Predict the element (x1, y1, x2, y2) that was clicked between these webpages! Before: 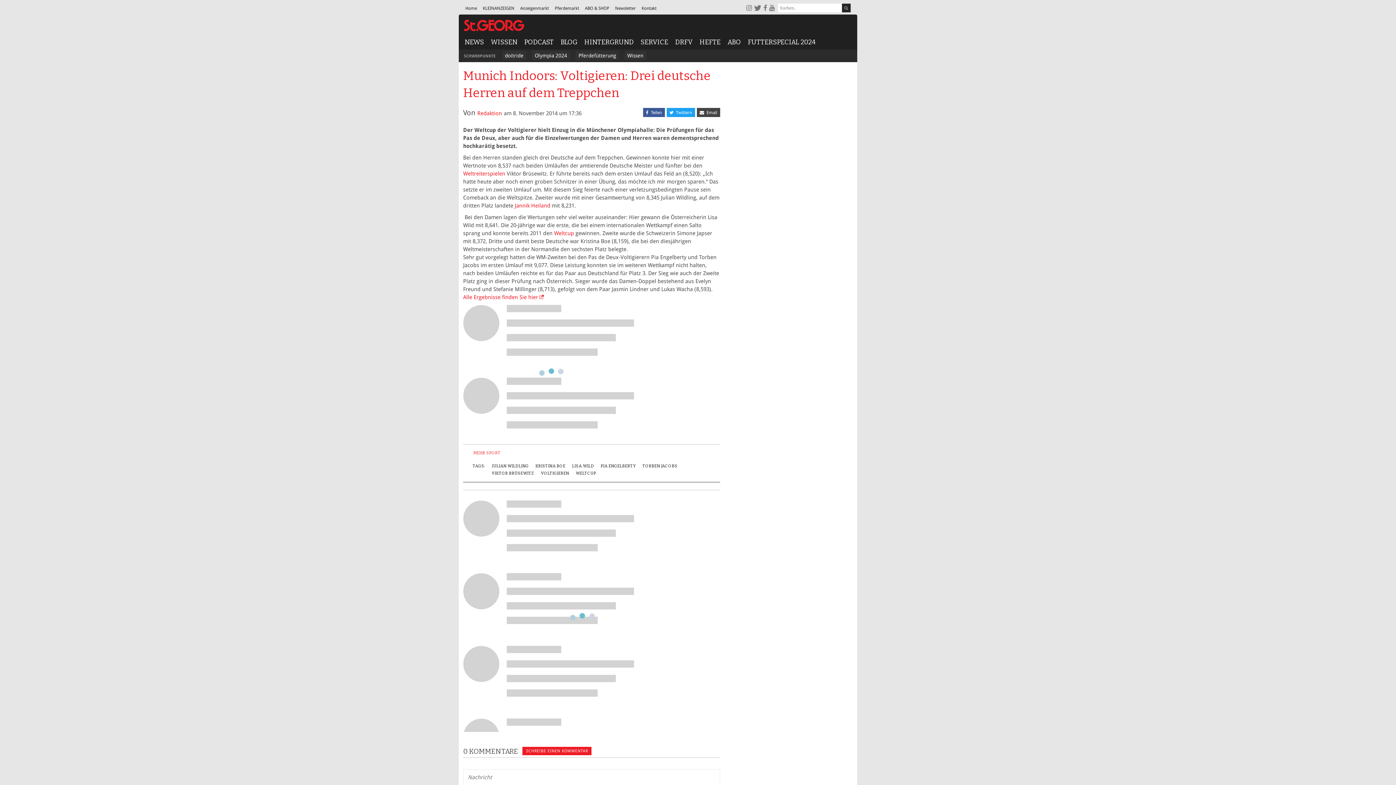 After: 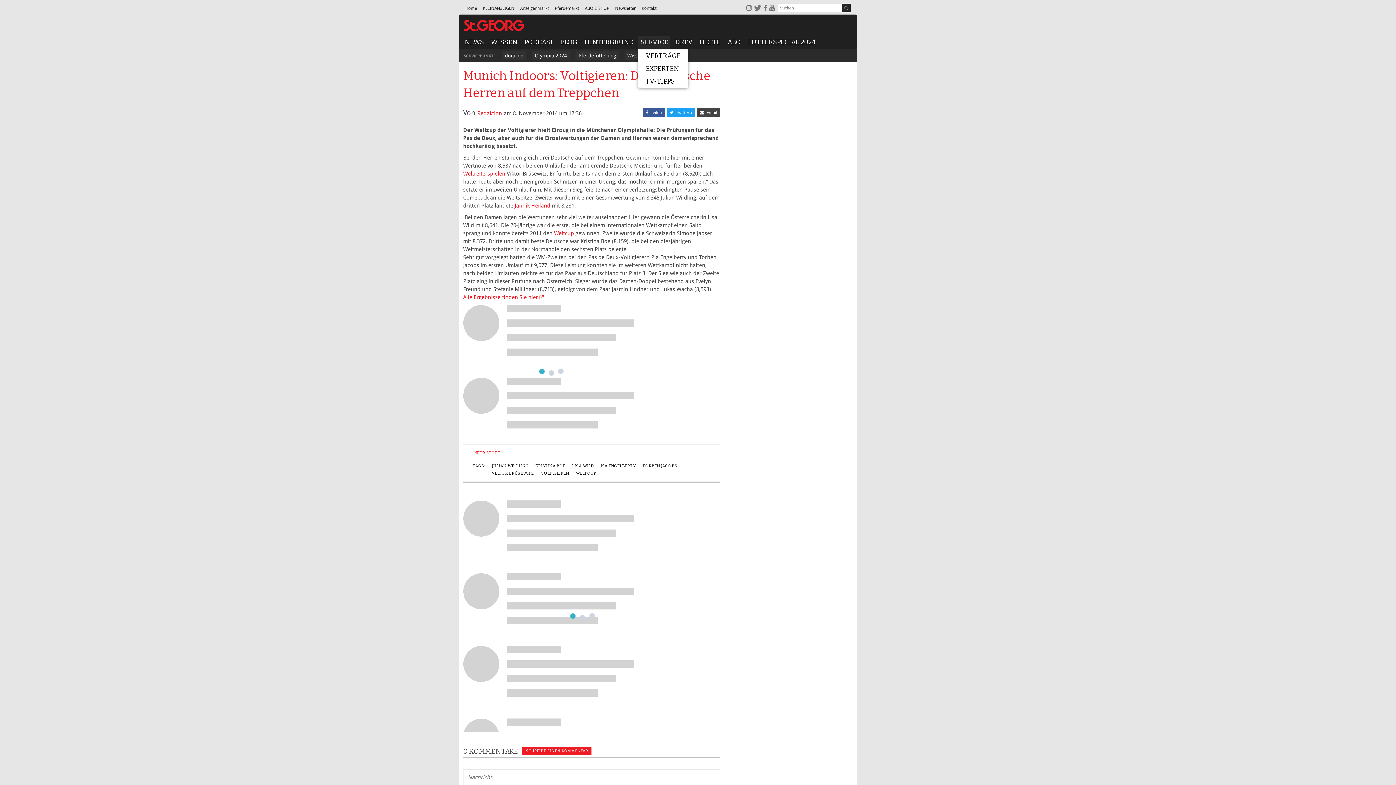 Action: bbox: (638, 36, 670, 49) label: SERVICE